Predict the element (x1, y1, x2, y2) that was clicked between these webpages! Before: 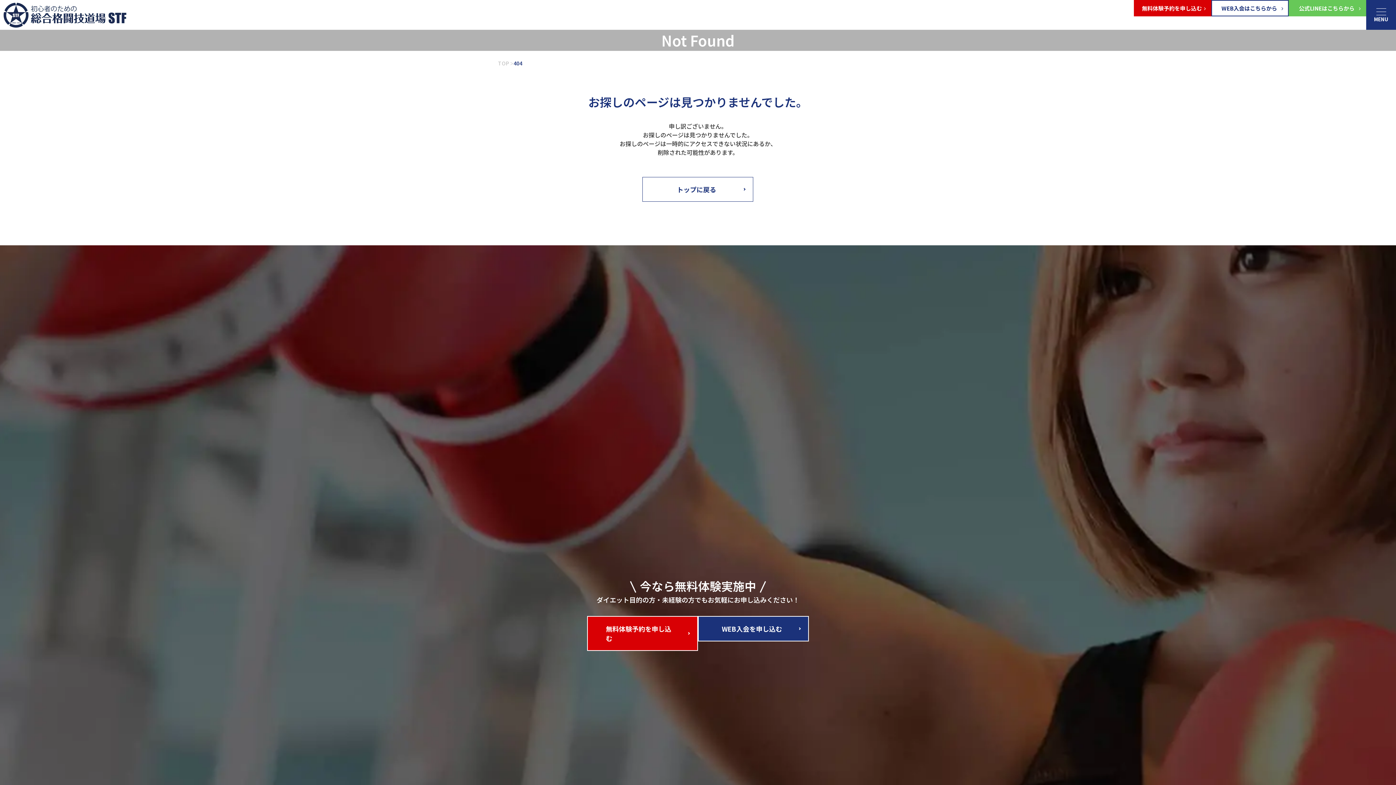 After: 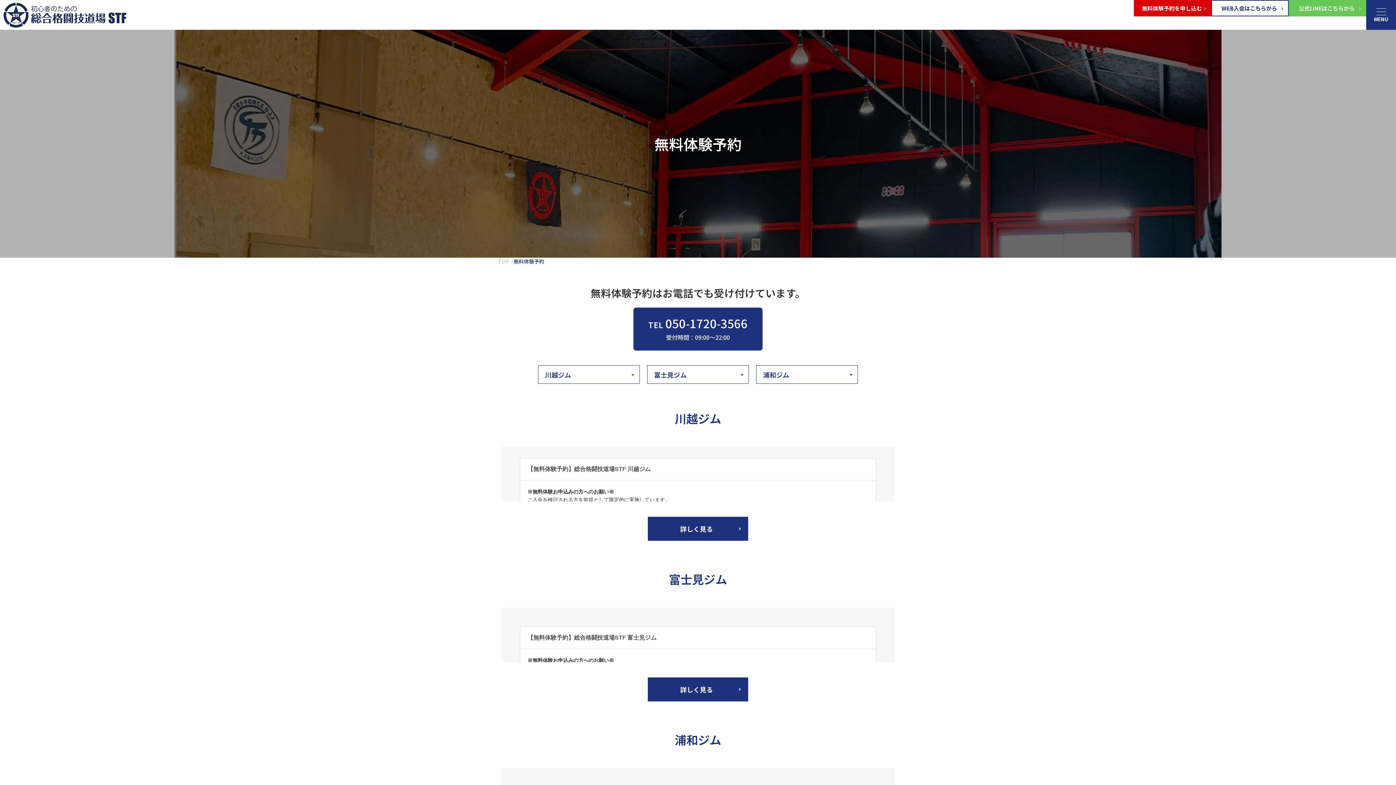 Action: bbox: (587, 616, 698, 651) label: 無料体験予約を申し込む